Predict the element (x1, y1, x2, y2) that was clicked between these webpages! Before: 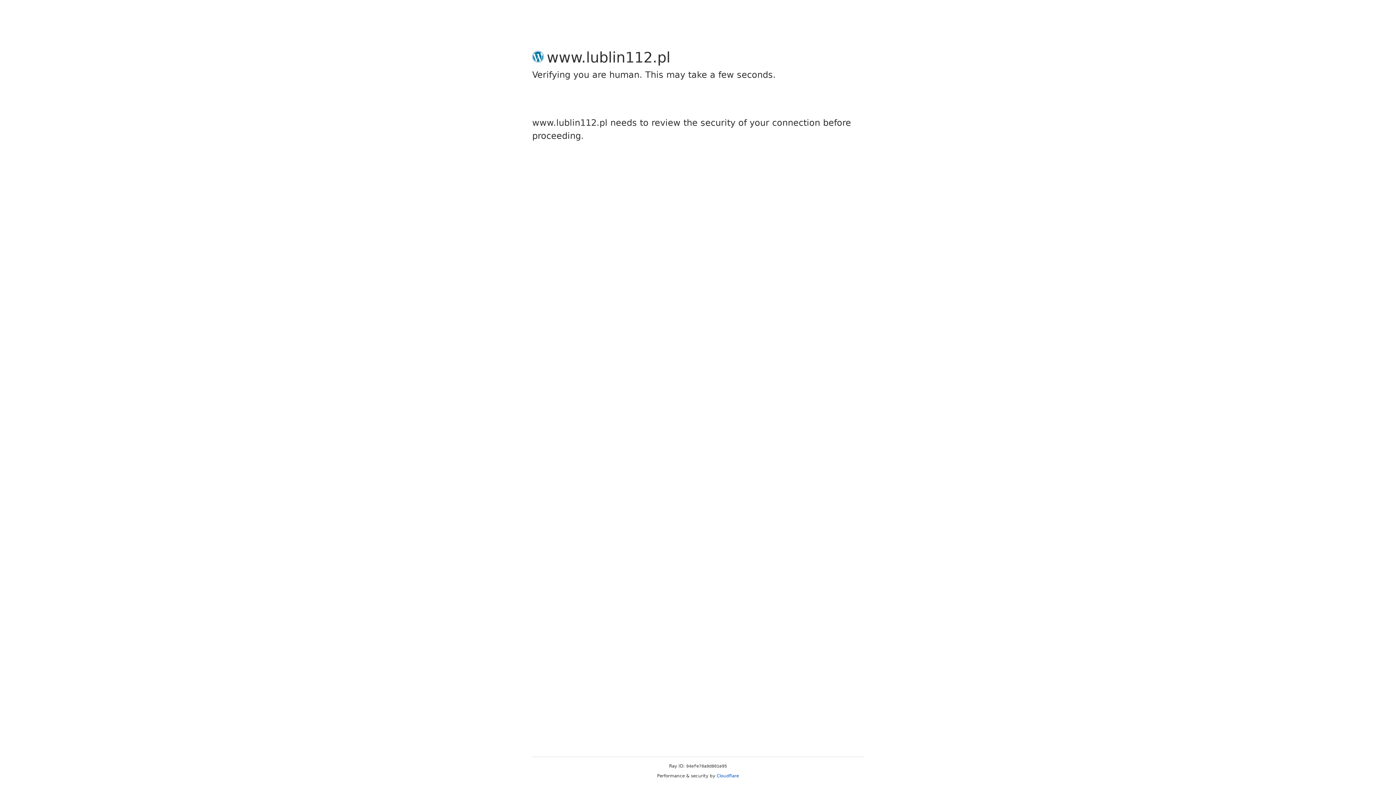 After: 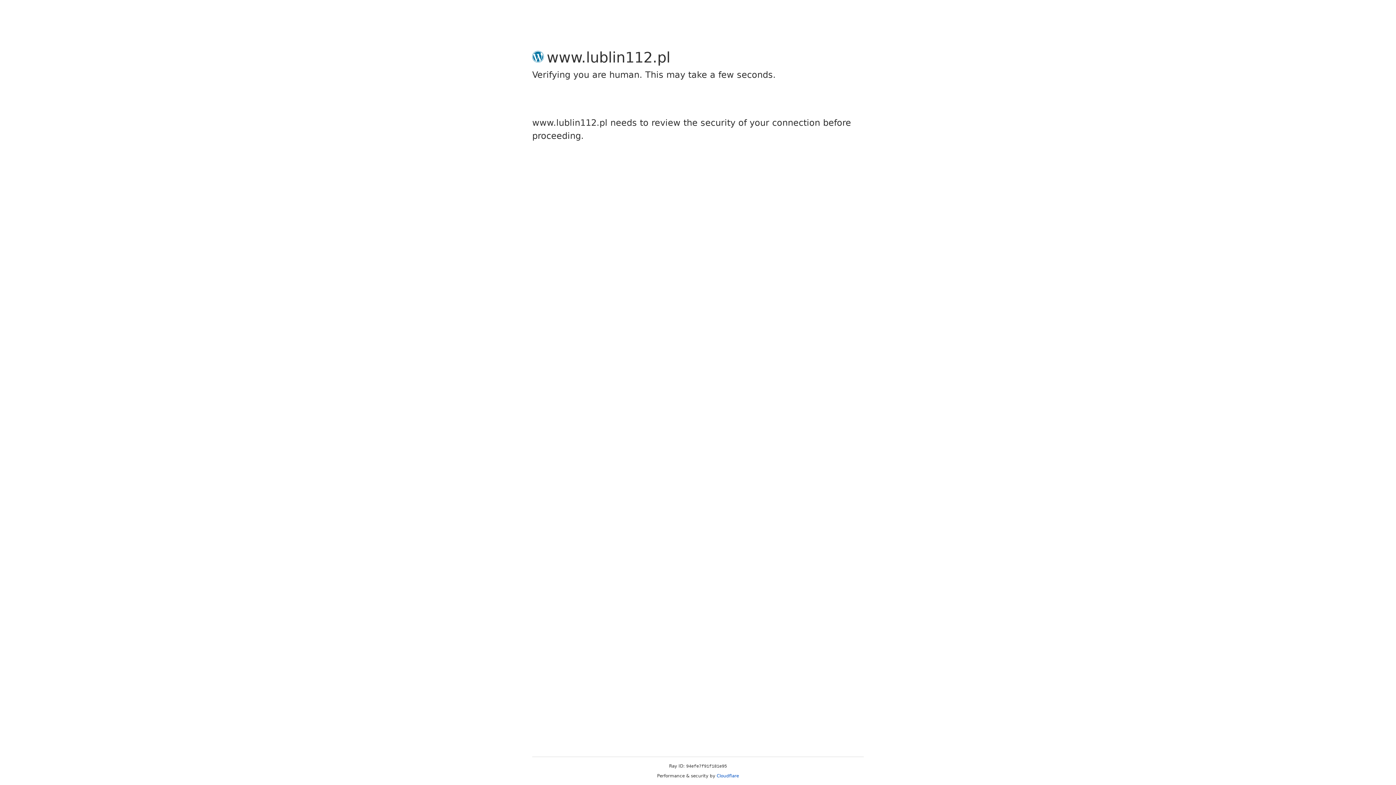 Action: bbox: (716, 773, 739, 778) label: Cloudflare